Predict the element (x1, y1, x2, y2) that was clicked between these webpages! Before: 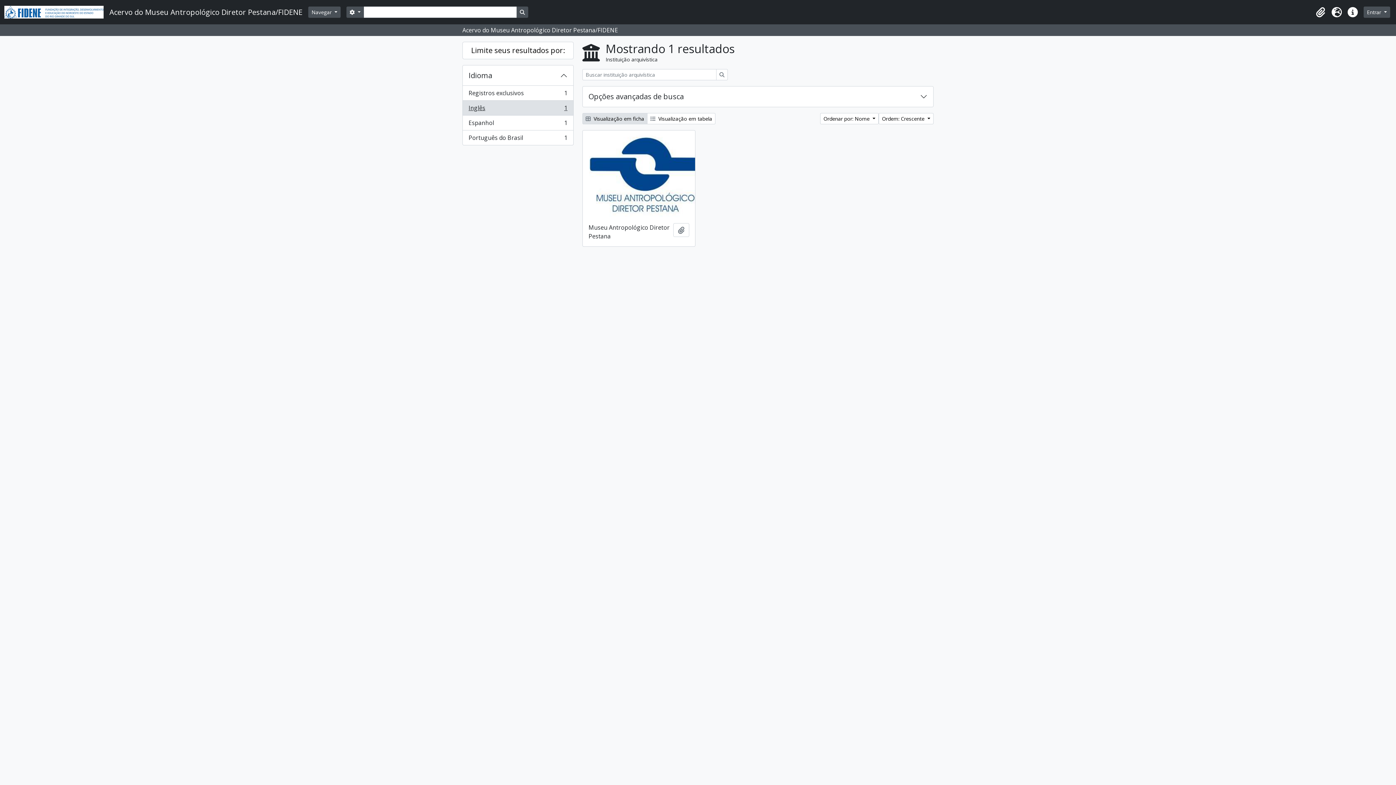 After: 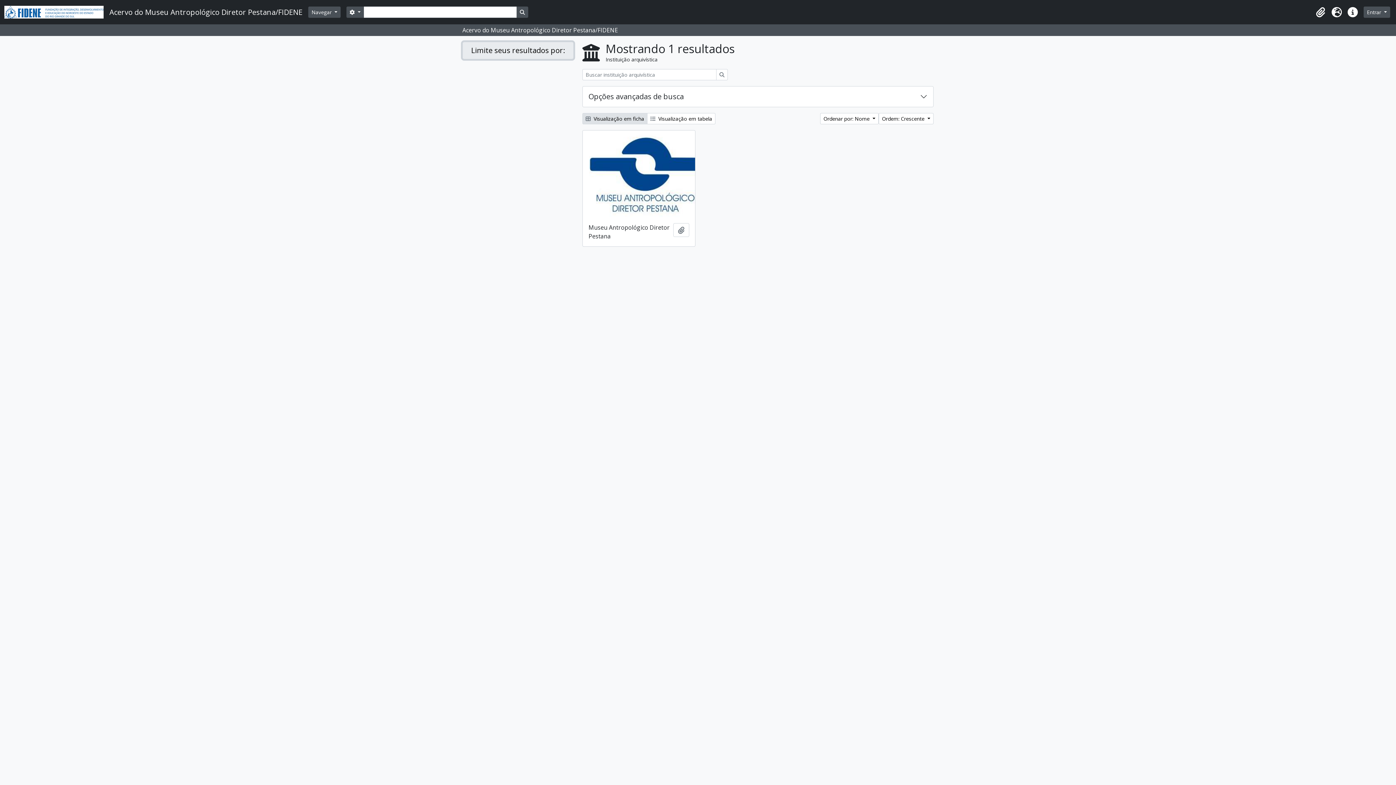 Action: label: Limite seus resultados por: bbox: (462, 41, 573, 59)